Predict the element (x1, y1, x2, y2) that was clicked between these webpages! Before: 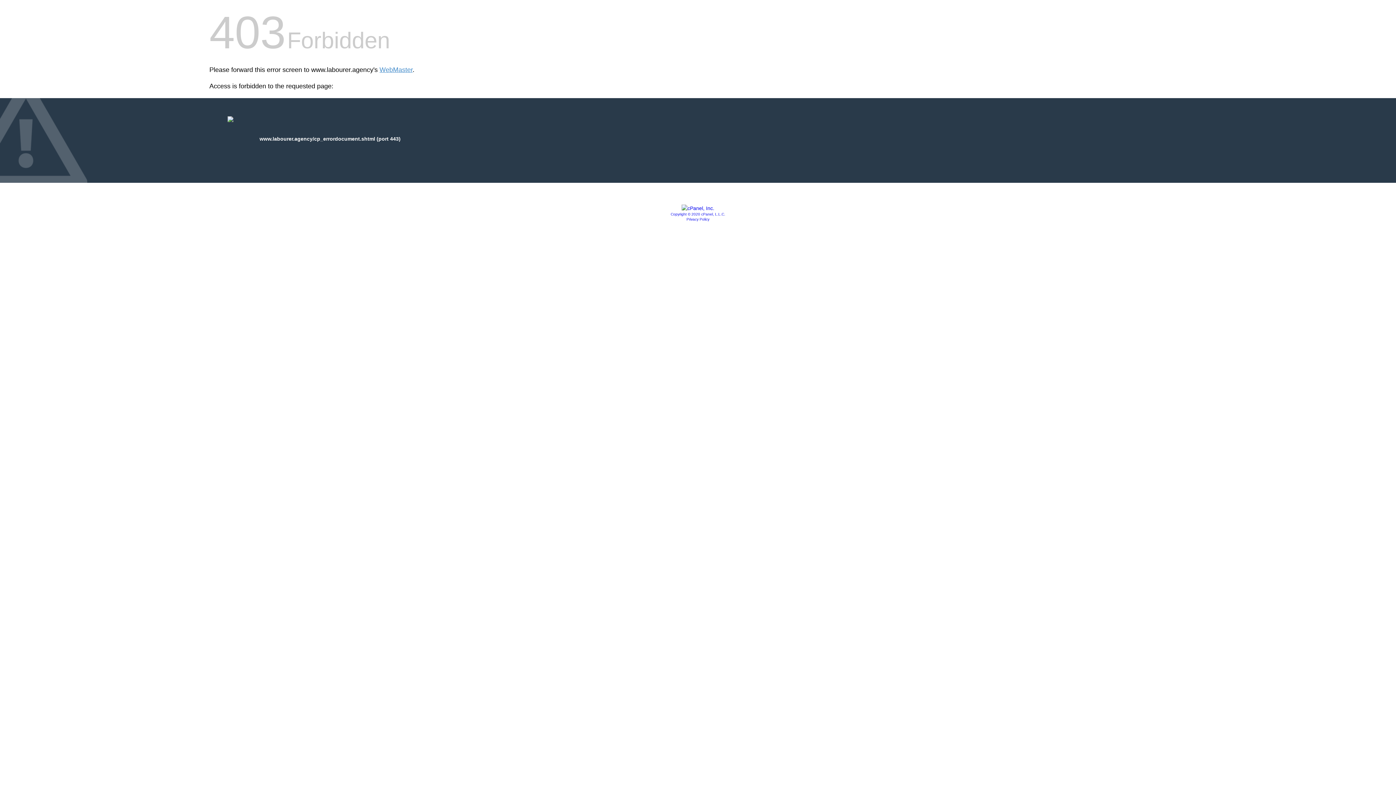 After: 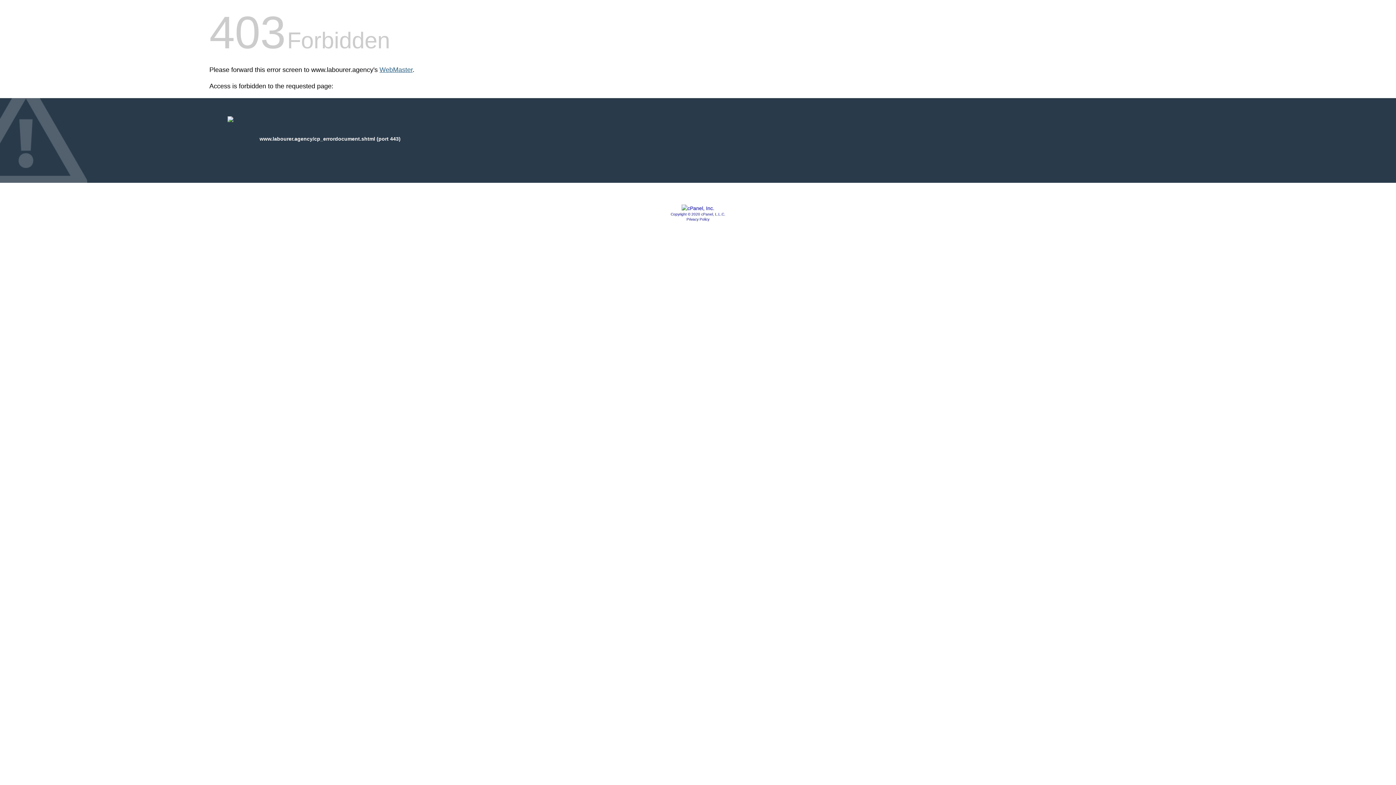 Action: bbox: (379, 66, 412, 73) label: WebMaster